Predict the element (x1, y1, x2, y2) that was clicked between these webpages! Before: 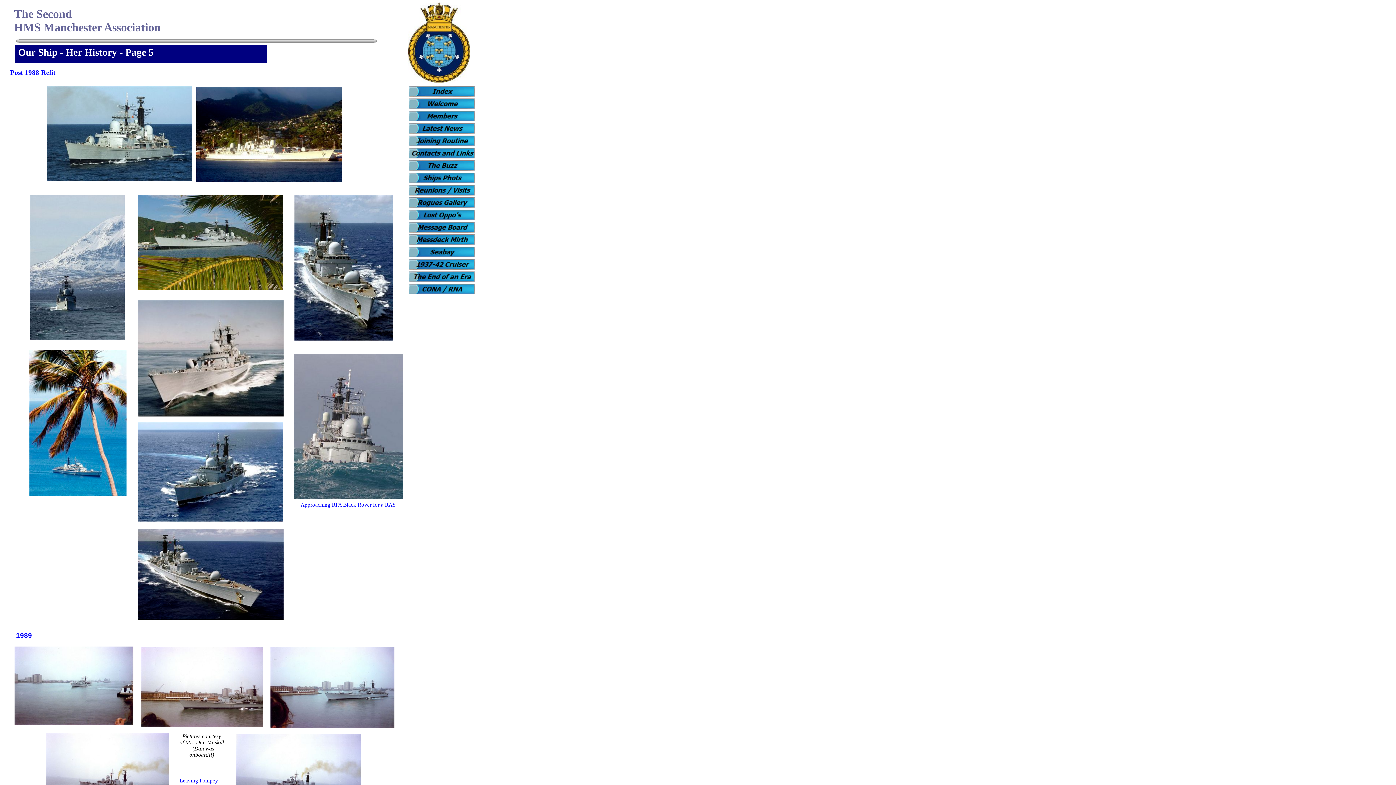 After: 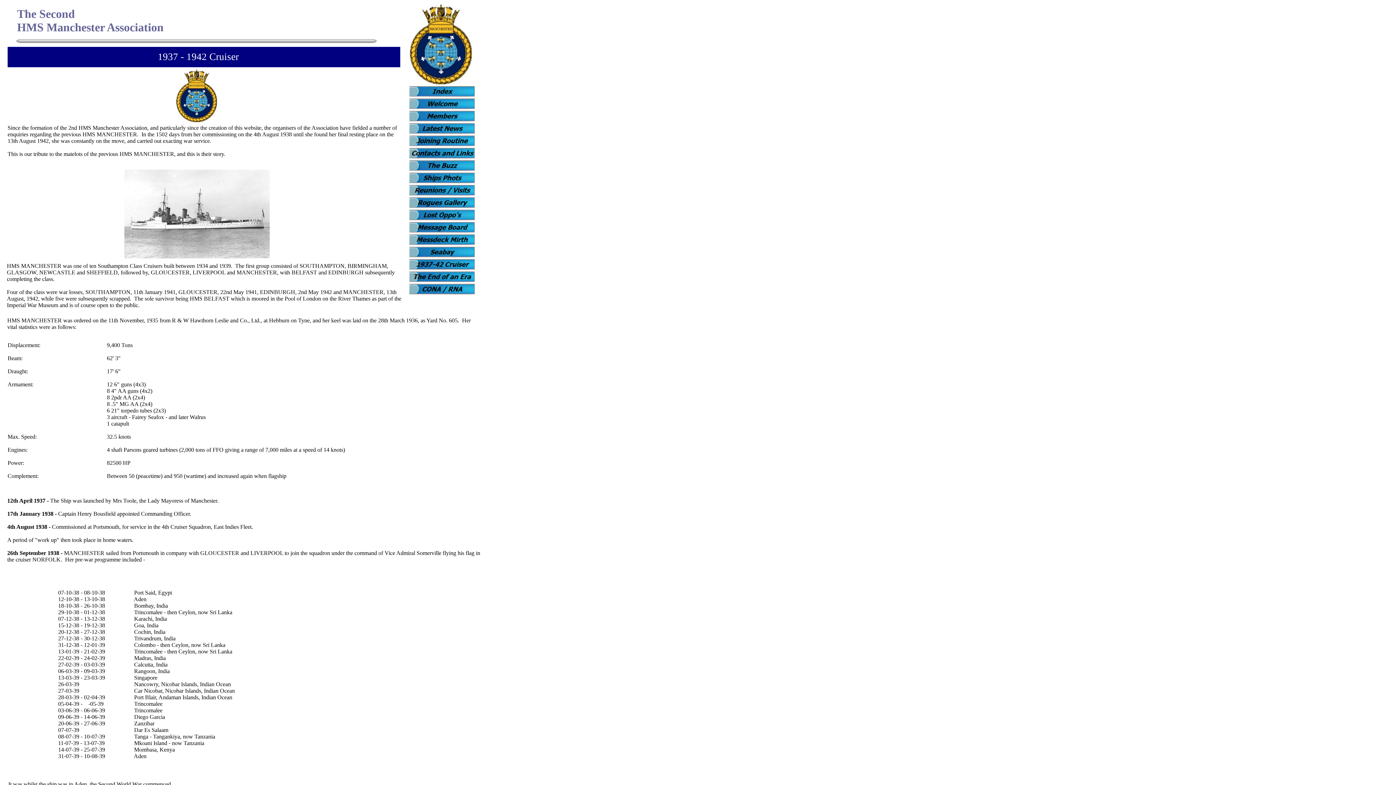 Action: bbox: (409, 264, 474, 270)